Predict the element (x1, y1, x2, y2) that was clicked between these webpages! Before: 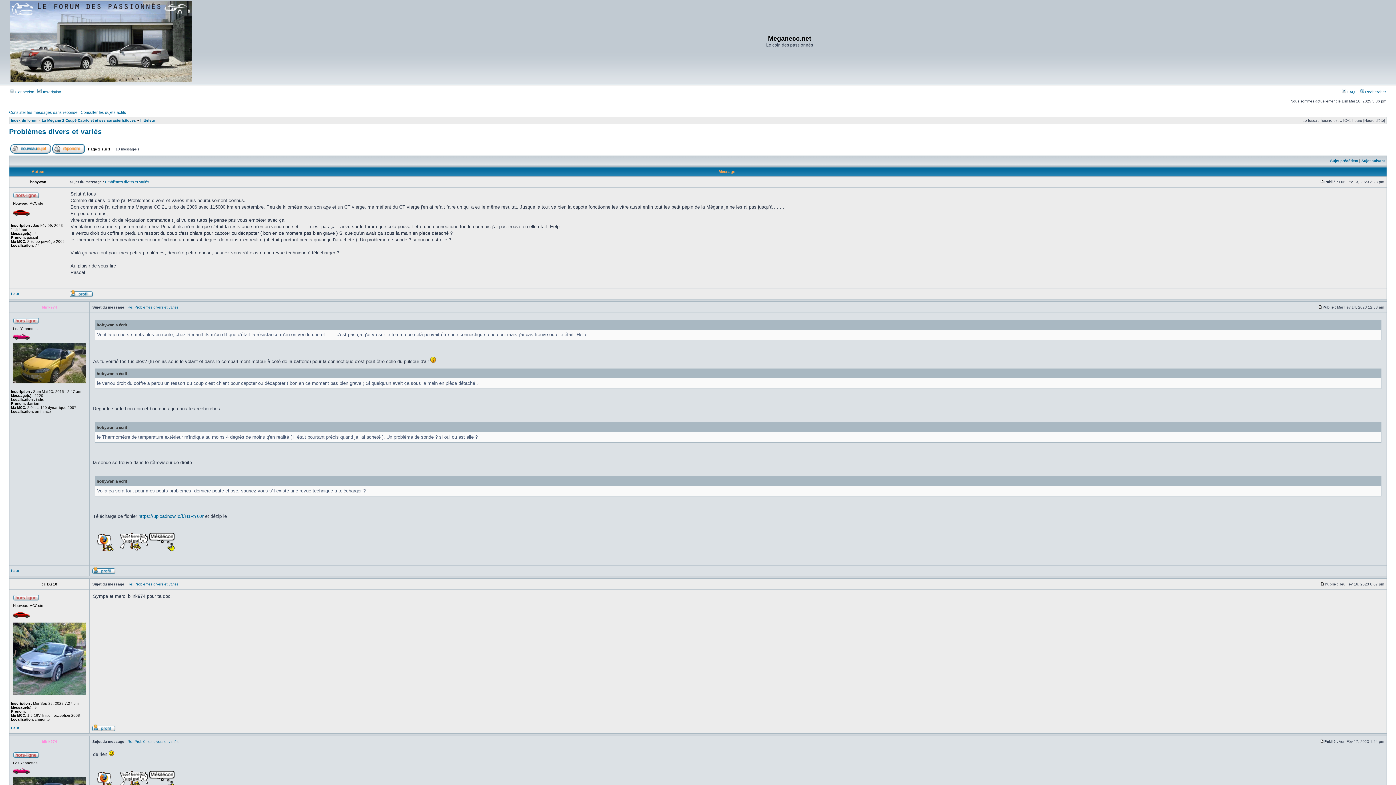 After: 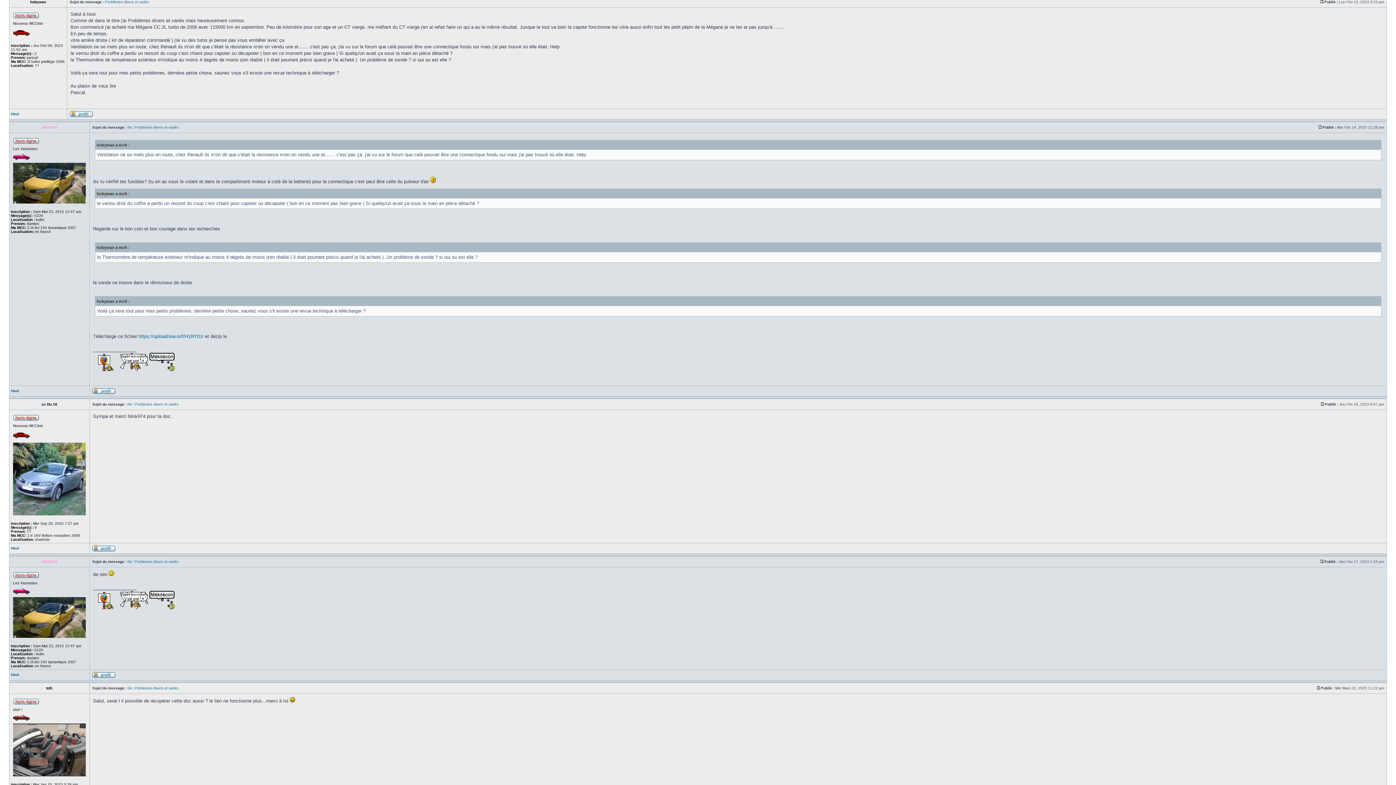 Action: label: Problèmes divers et variés bbox: (105, 180, 149, 184)